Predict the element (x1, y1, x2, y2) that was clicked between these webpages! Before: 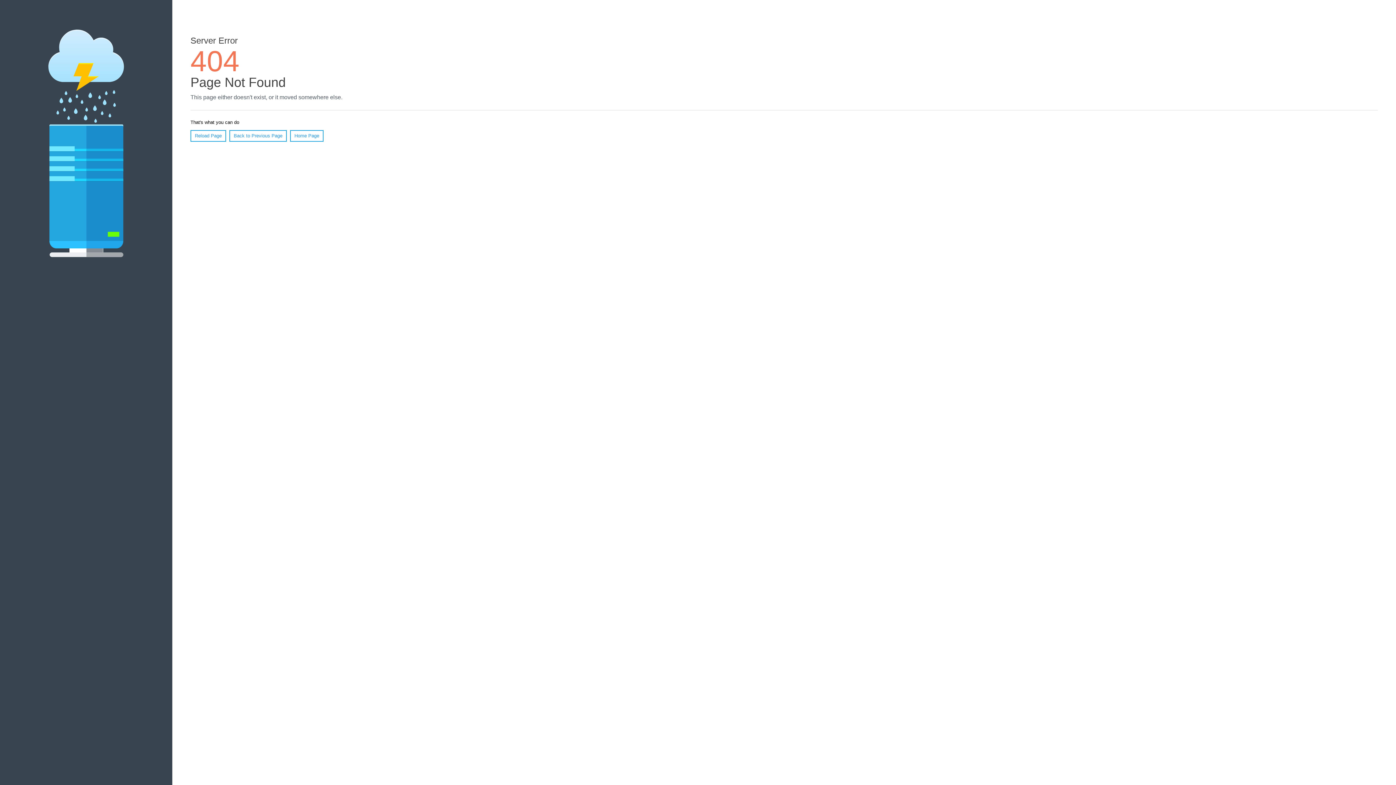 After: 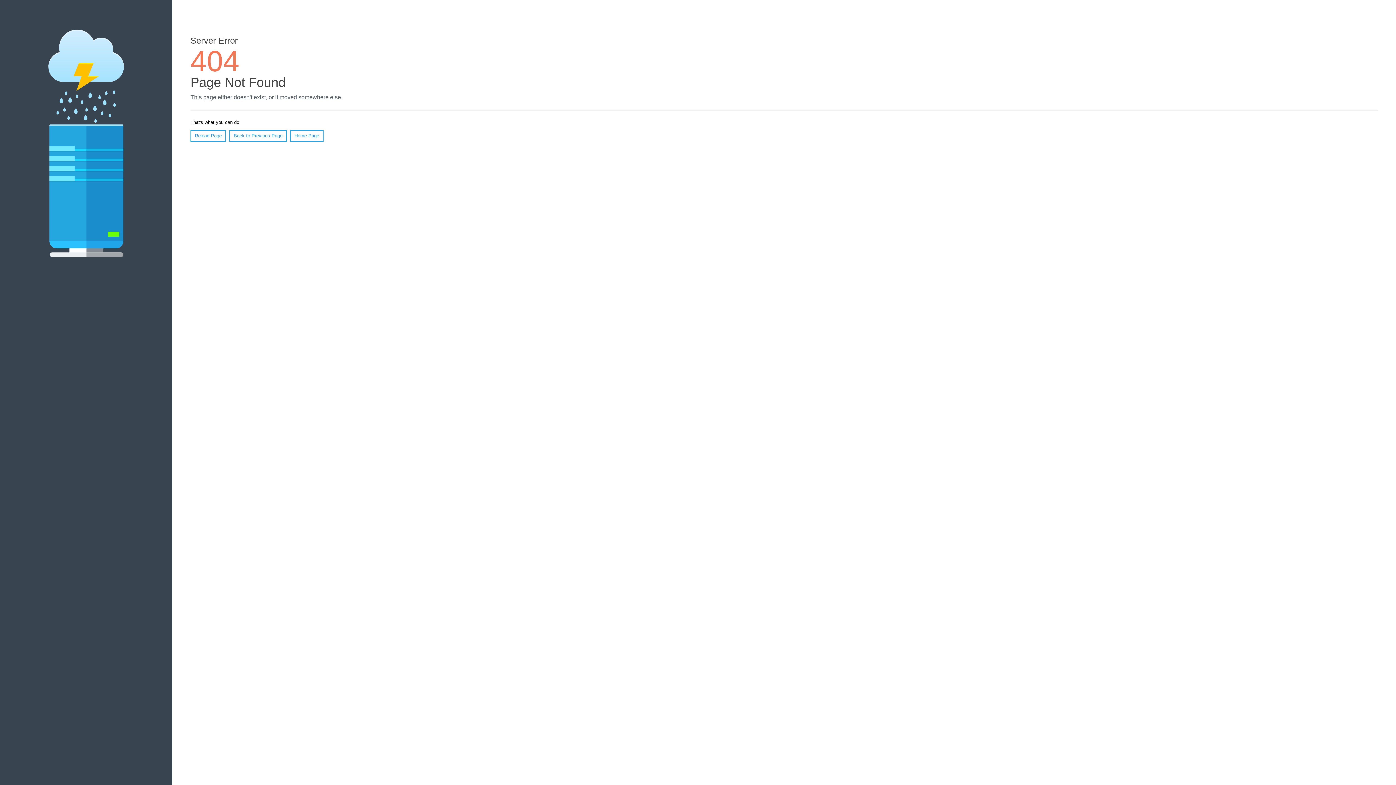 Action: bbox: (190, 130, 226, 141) label: Reload Page